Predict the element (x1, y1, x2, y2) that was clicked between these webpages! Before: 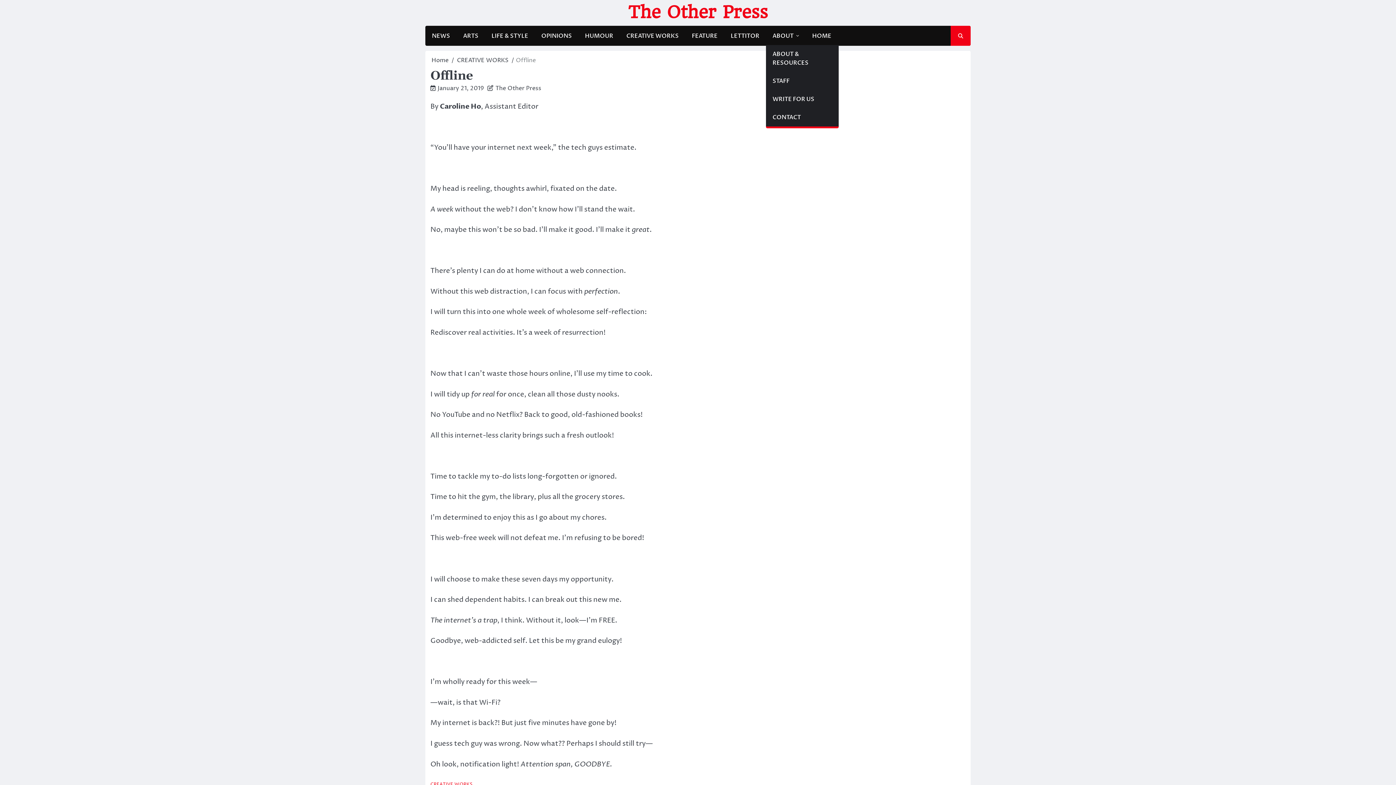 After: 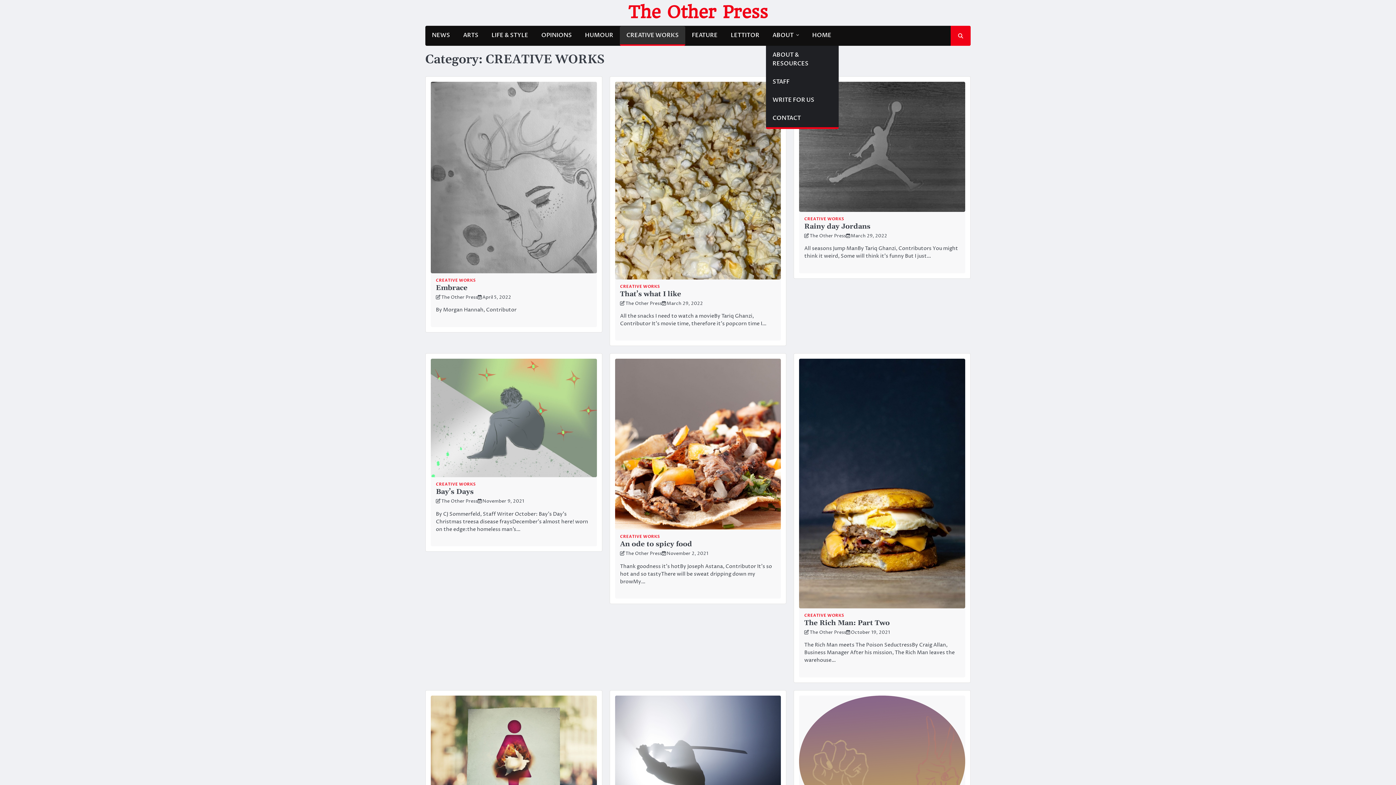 Action: bbox: (457, 56, 508, 64) label: CREATIVE WORKS